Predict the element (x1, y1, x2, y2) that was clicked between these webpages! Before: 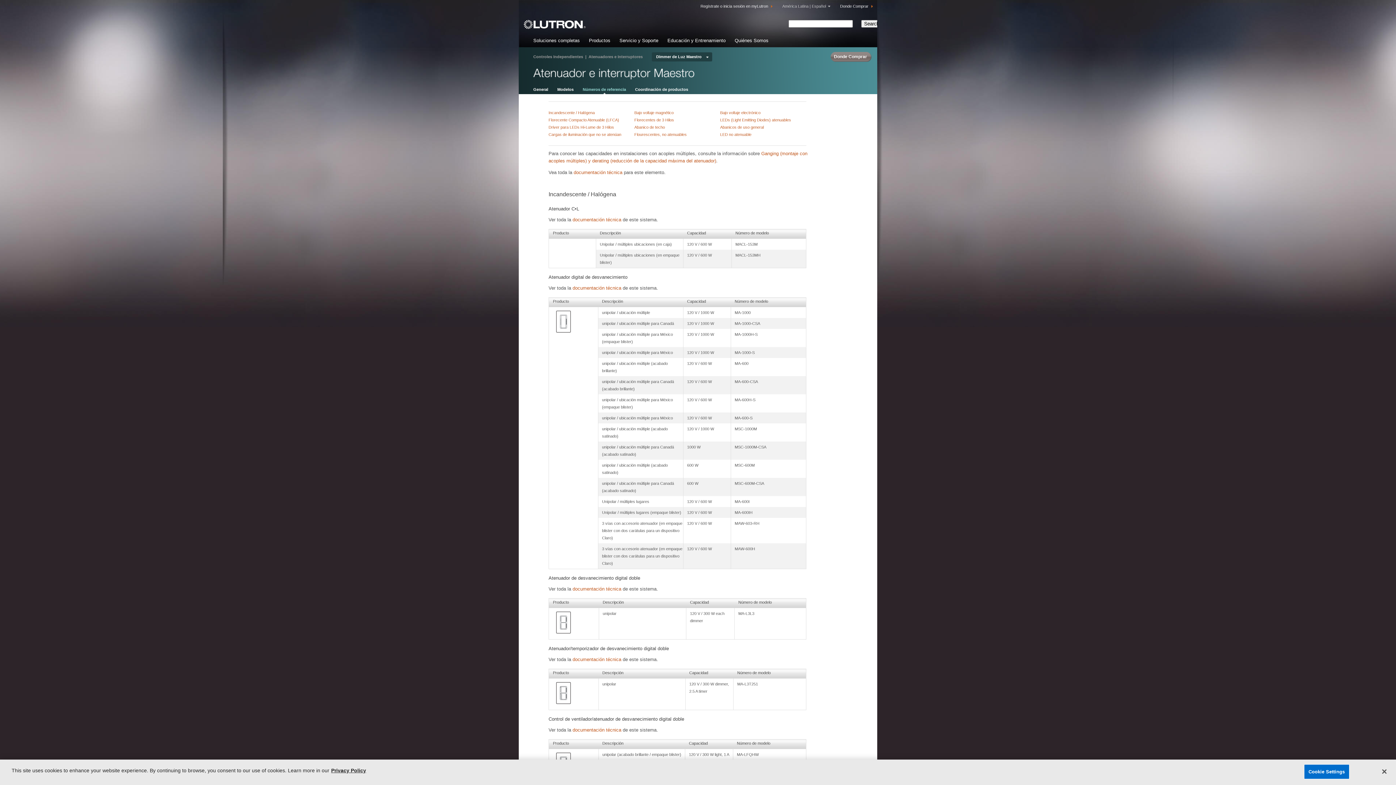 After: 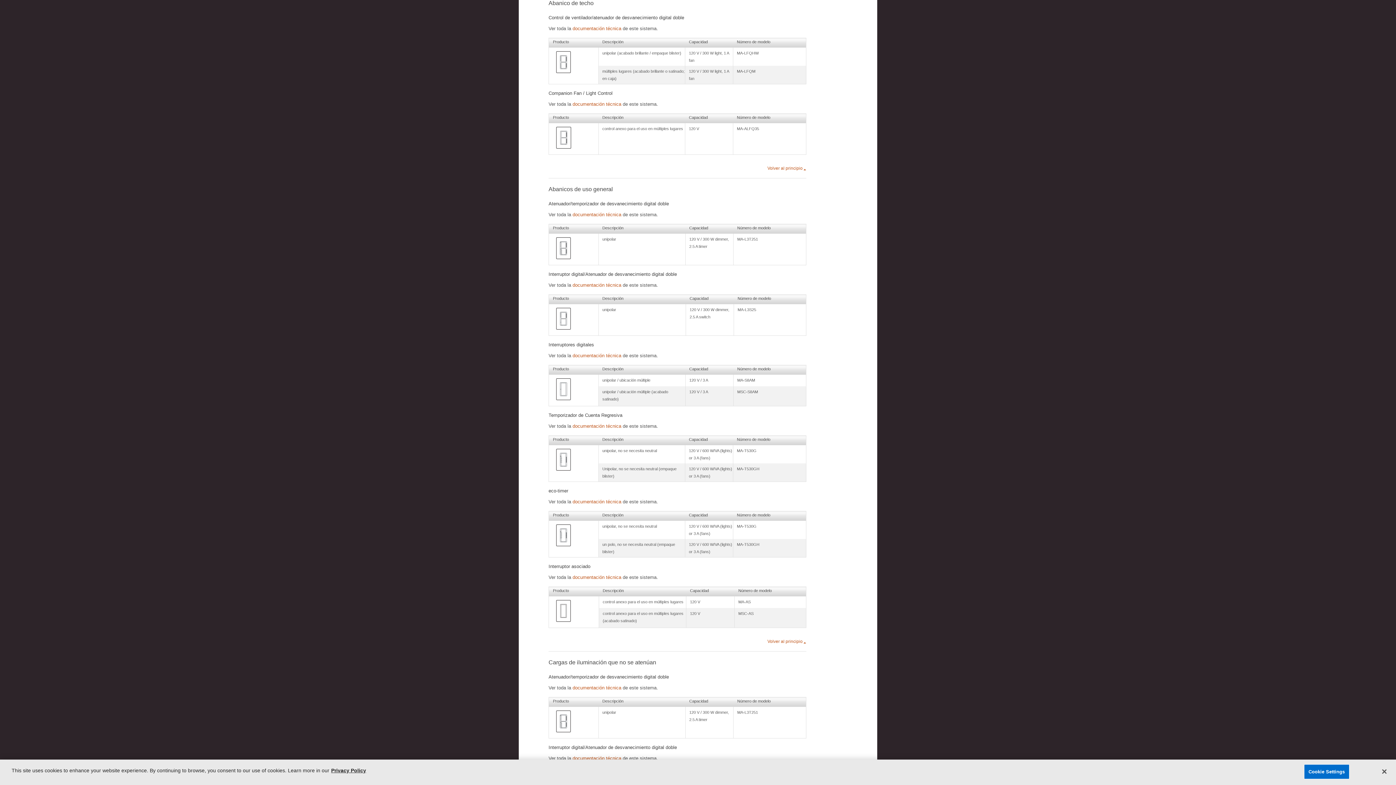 Action: label: Abanico de techo bbox: (634, 125, 665, 129)